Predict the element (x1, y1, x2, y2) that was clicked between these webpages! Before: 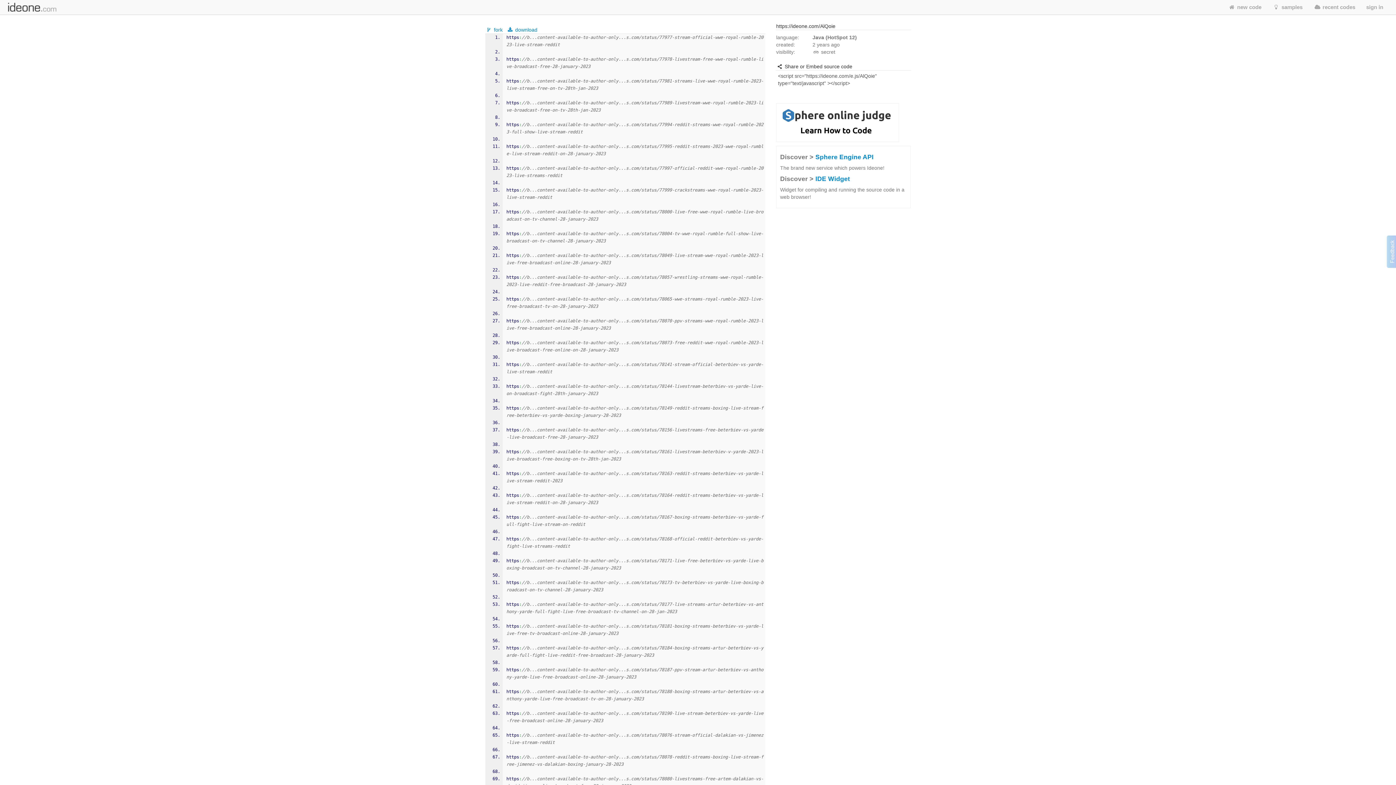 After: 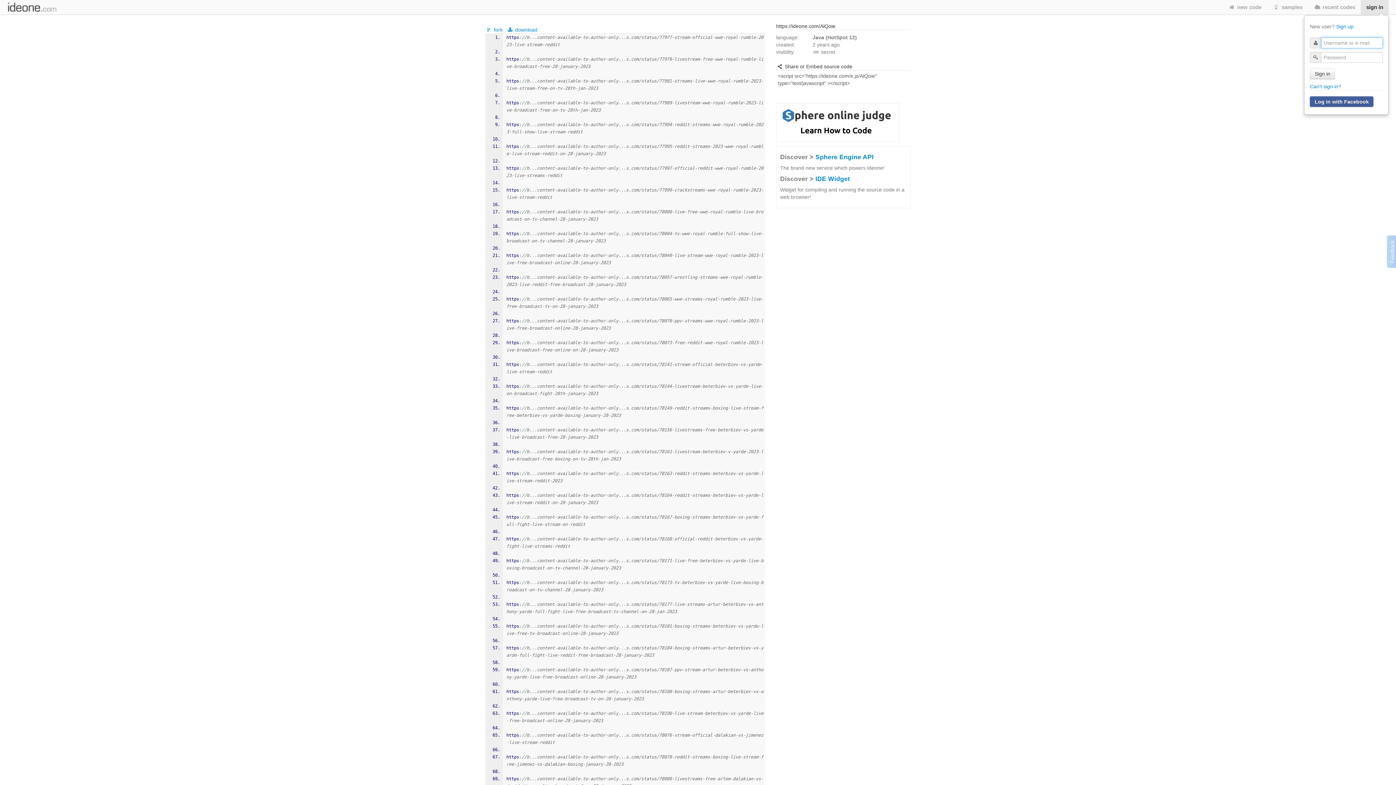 Action: bbox: (1361, 0, 1389, 14) label: sign in